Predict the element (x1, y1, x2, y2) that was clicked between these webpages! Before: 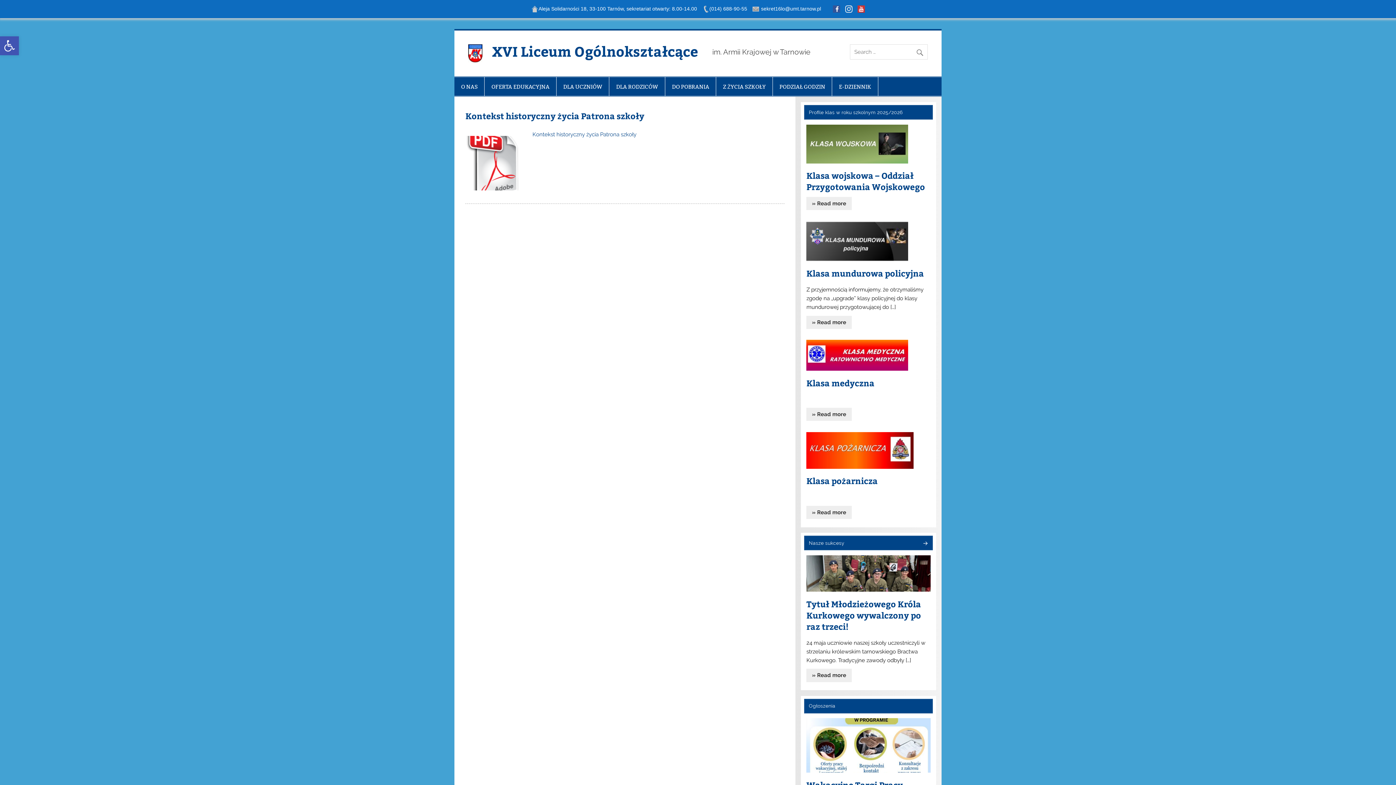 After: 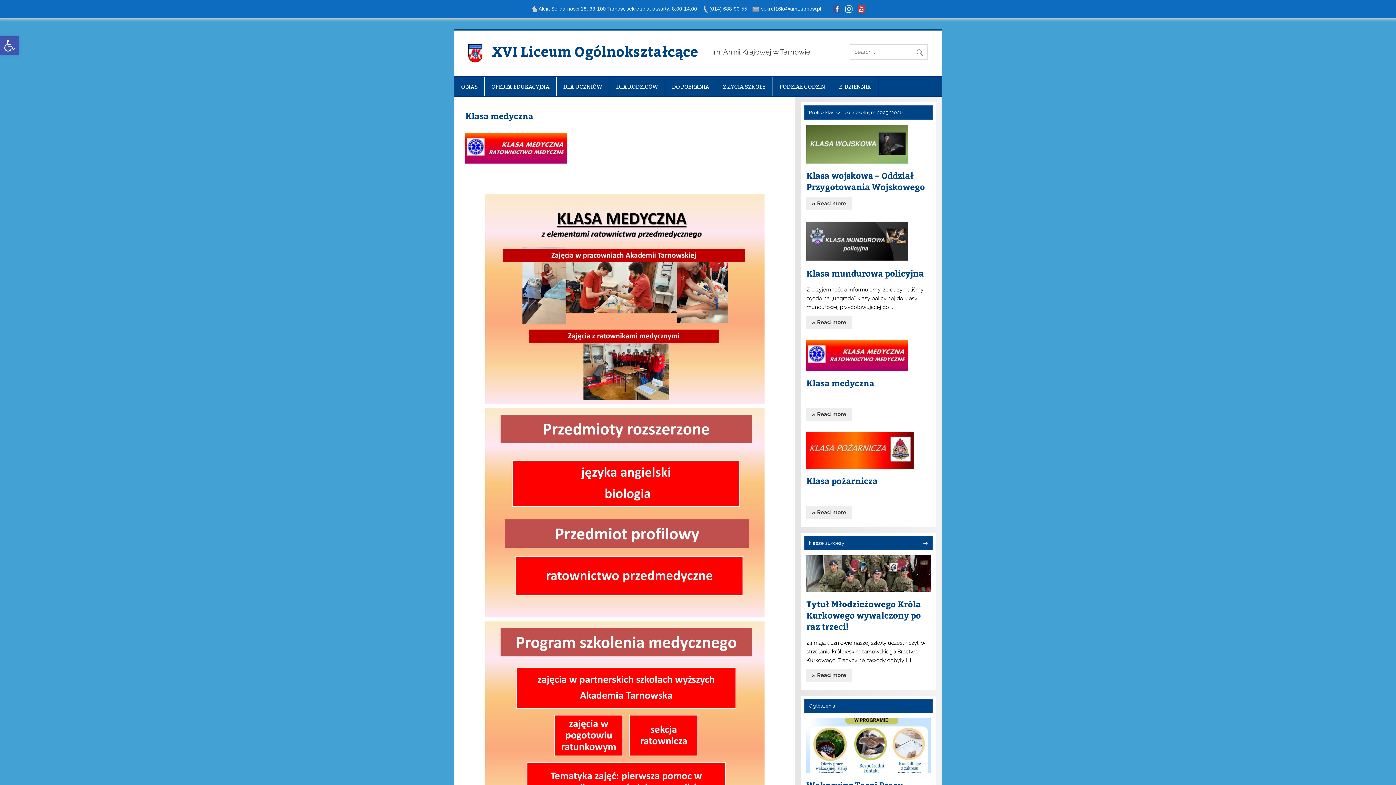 Action: bbox: (806, 368, 908, 375)